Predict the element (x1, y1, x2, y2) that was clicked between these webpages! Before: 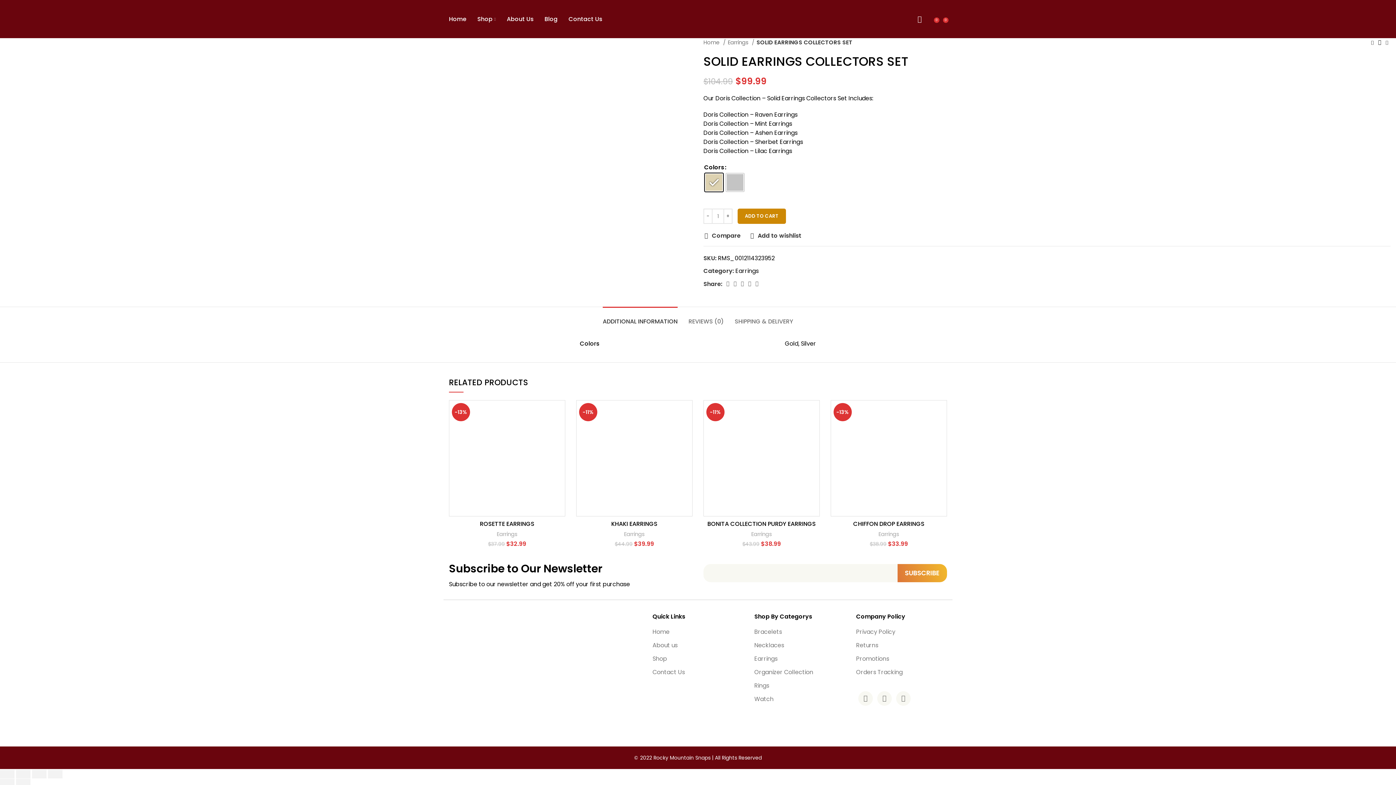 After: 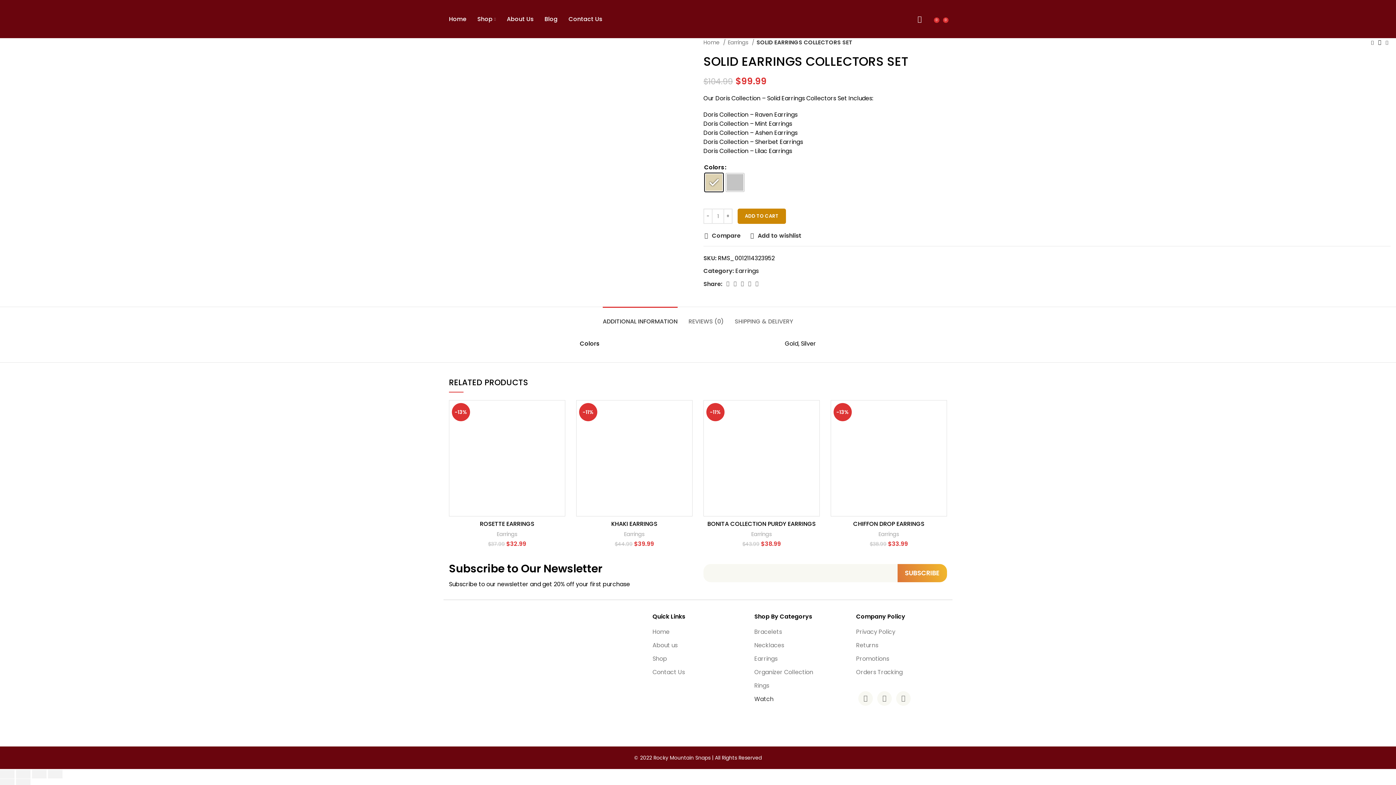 Action: label: Watch bbox: (754, 695, 773, 703)